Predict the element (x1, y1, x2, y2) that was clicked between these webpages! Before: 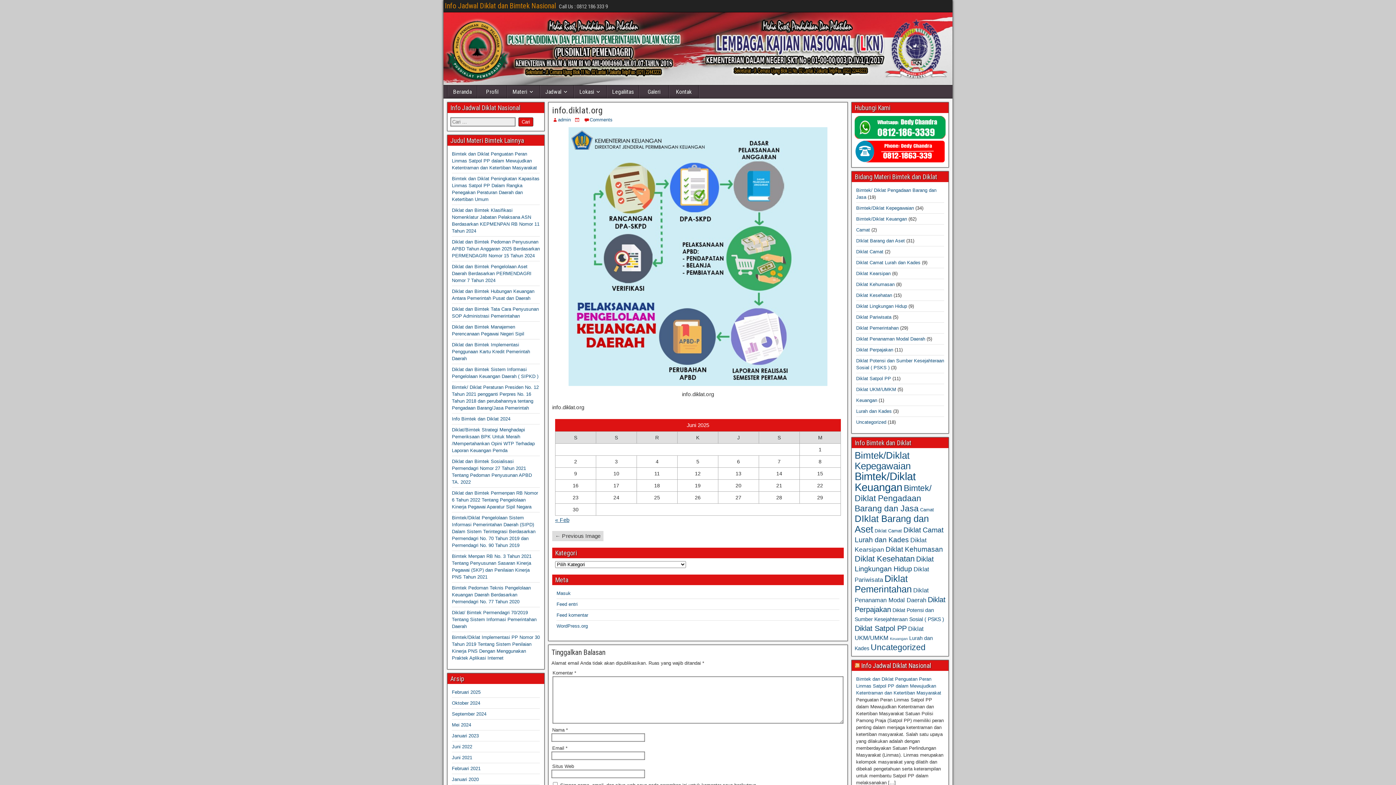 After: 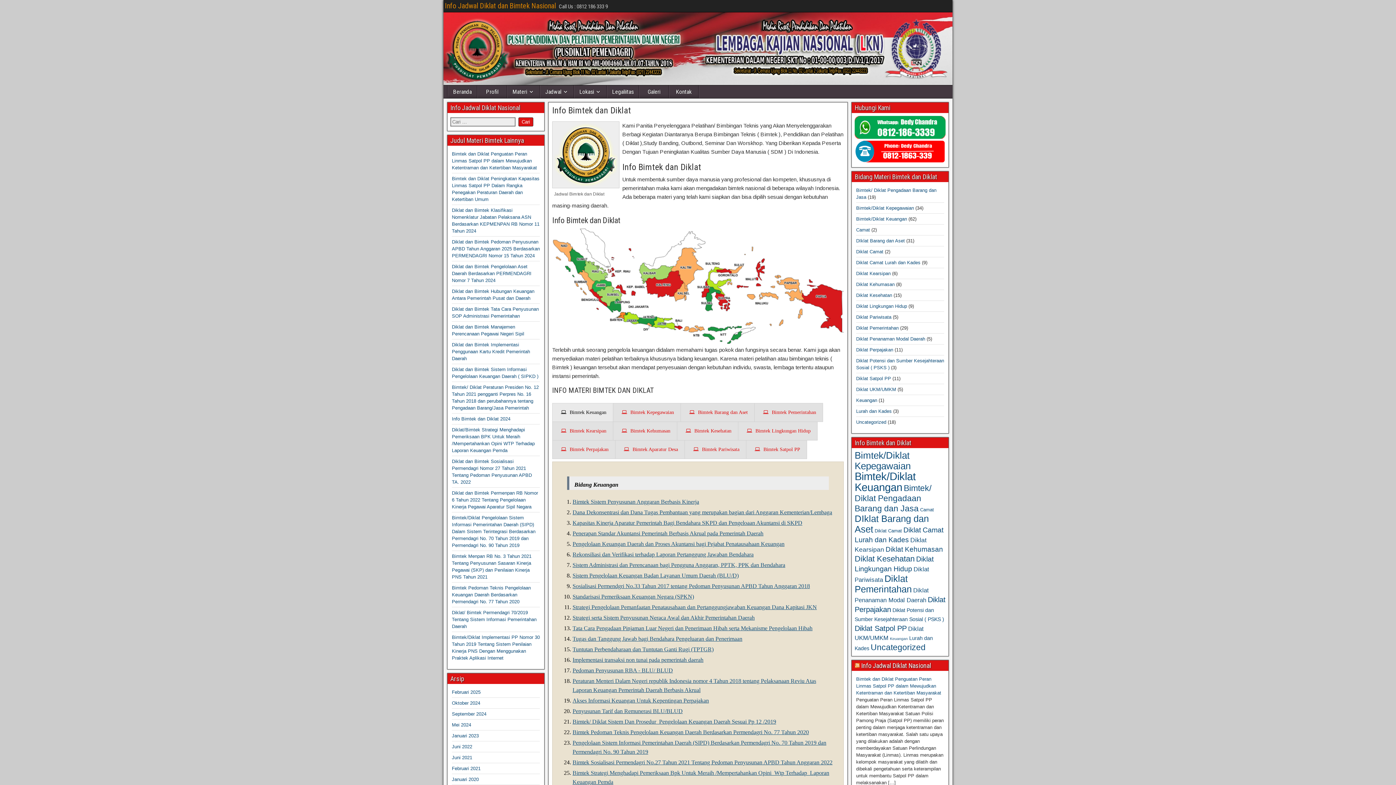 Action: label: admin bbox: (558, 117, 570, 122)